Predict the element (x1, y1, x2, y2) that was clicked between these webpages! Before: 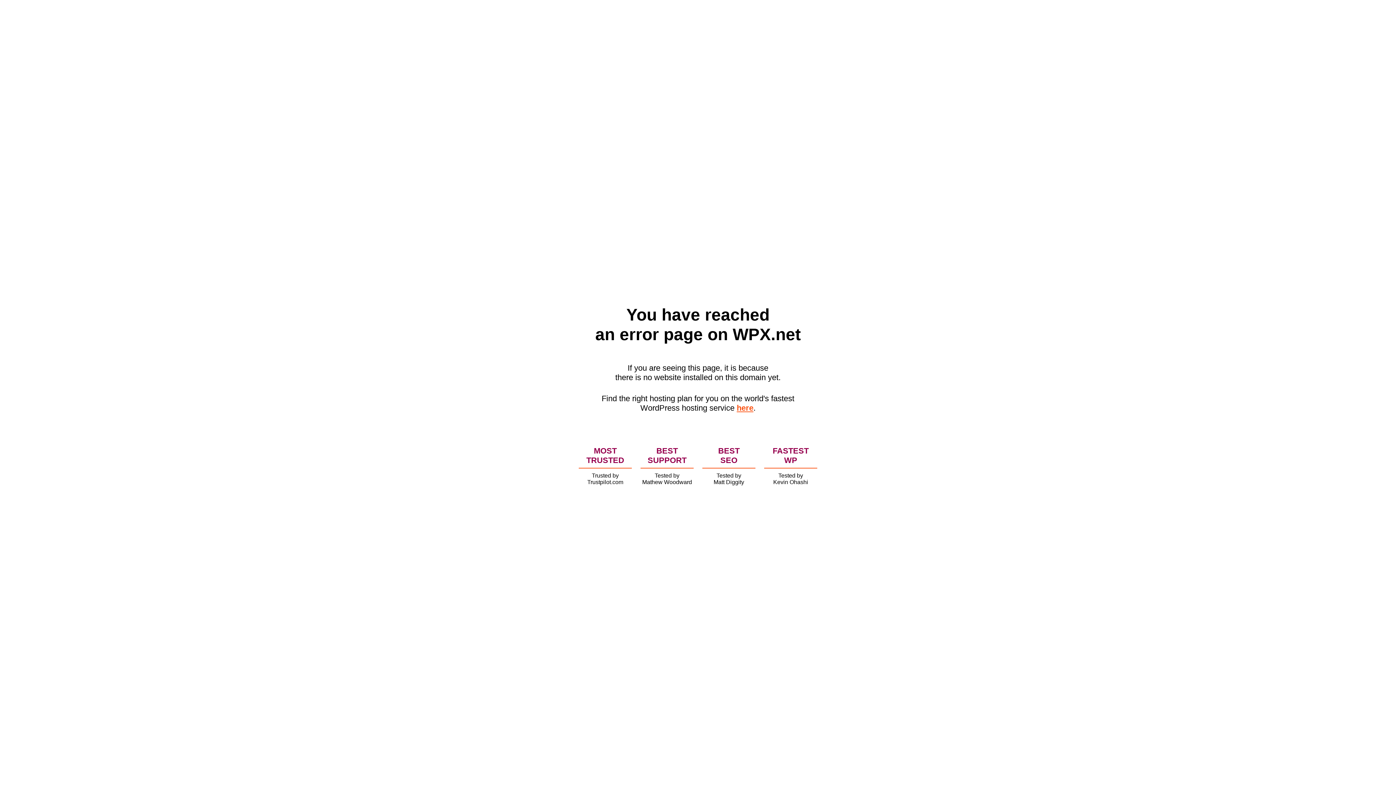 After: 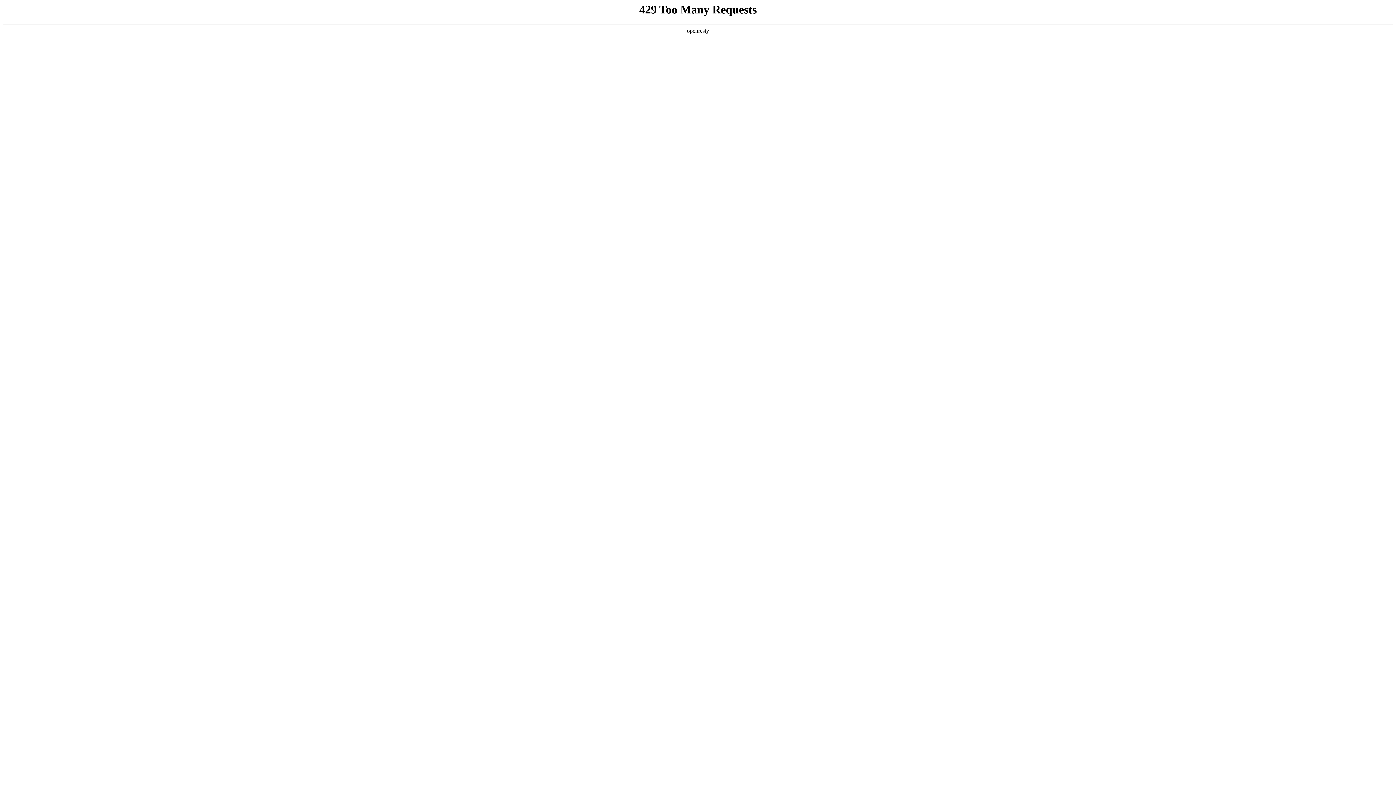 Action: bbox: (736, 403, 753, 412) label: here